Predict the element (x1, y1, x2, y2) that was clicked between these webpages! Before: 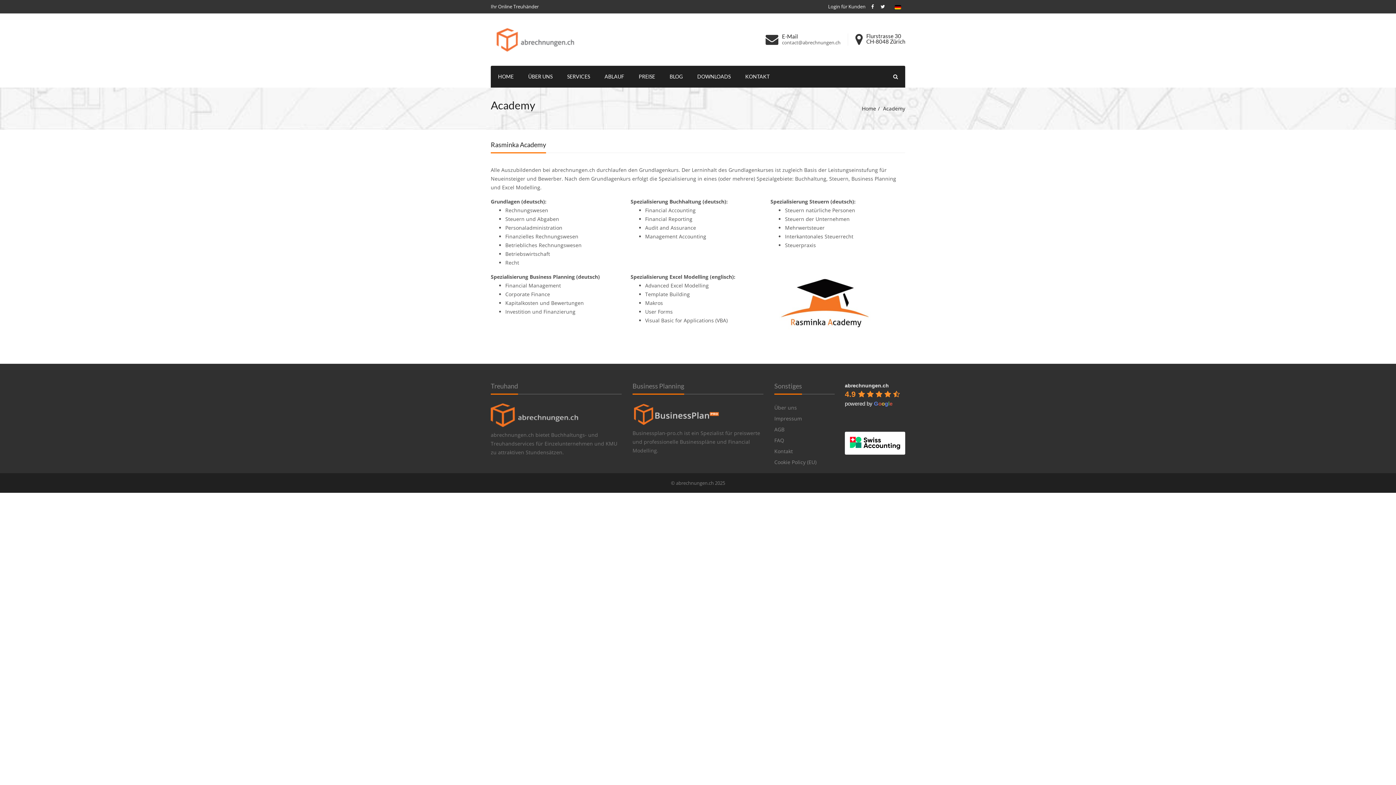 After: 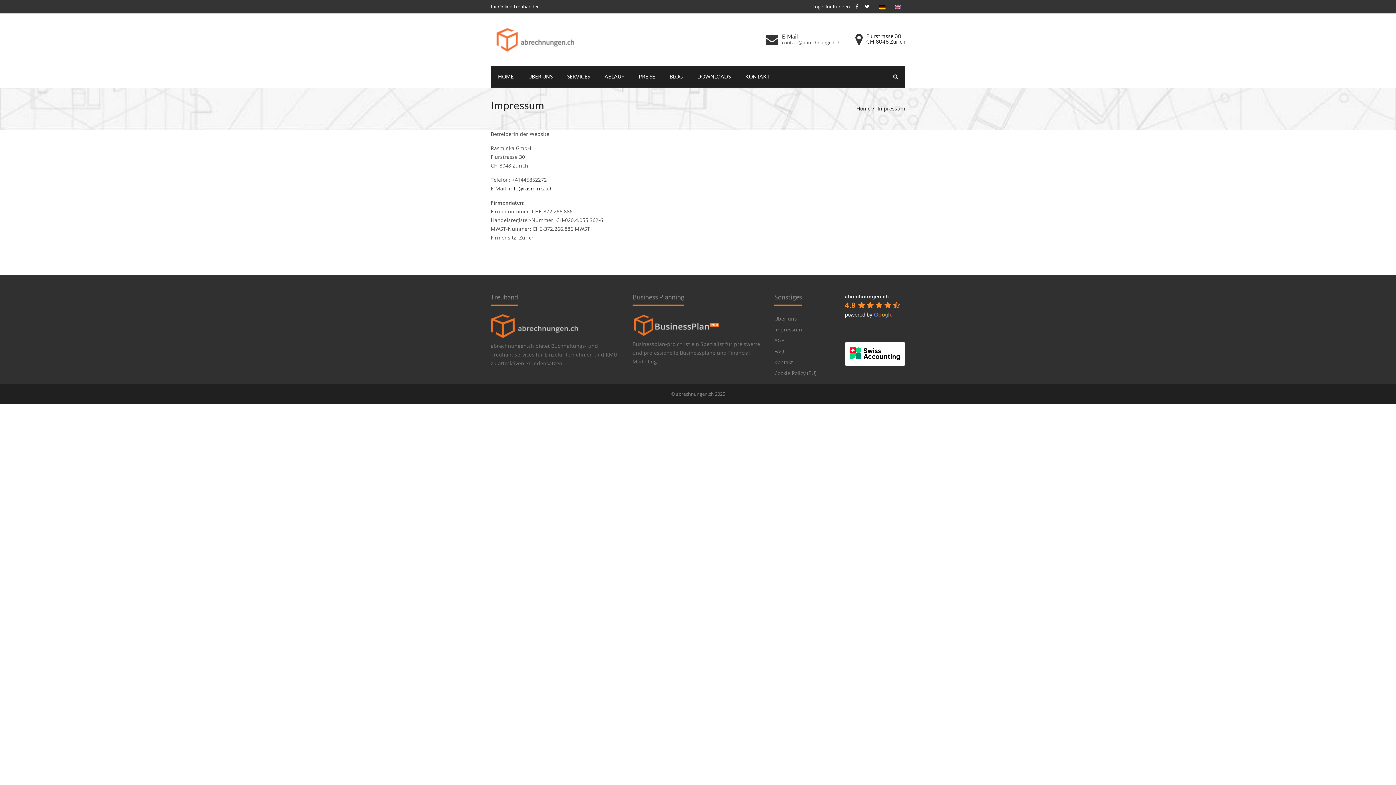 Action: bbox: (774, 415, 802, 422) label: Impressum